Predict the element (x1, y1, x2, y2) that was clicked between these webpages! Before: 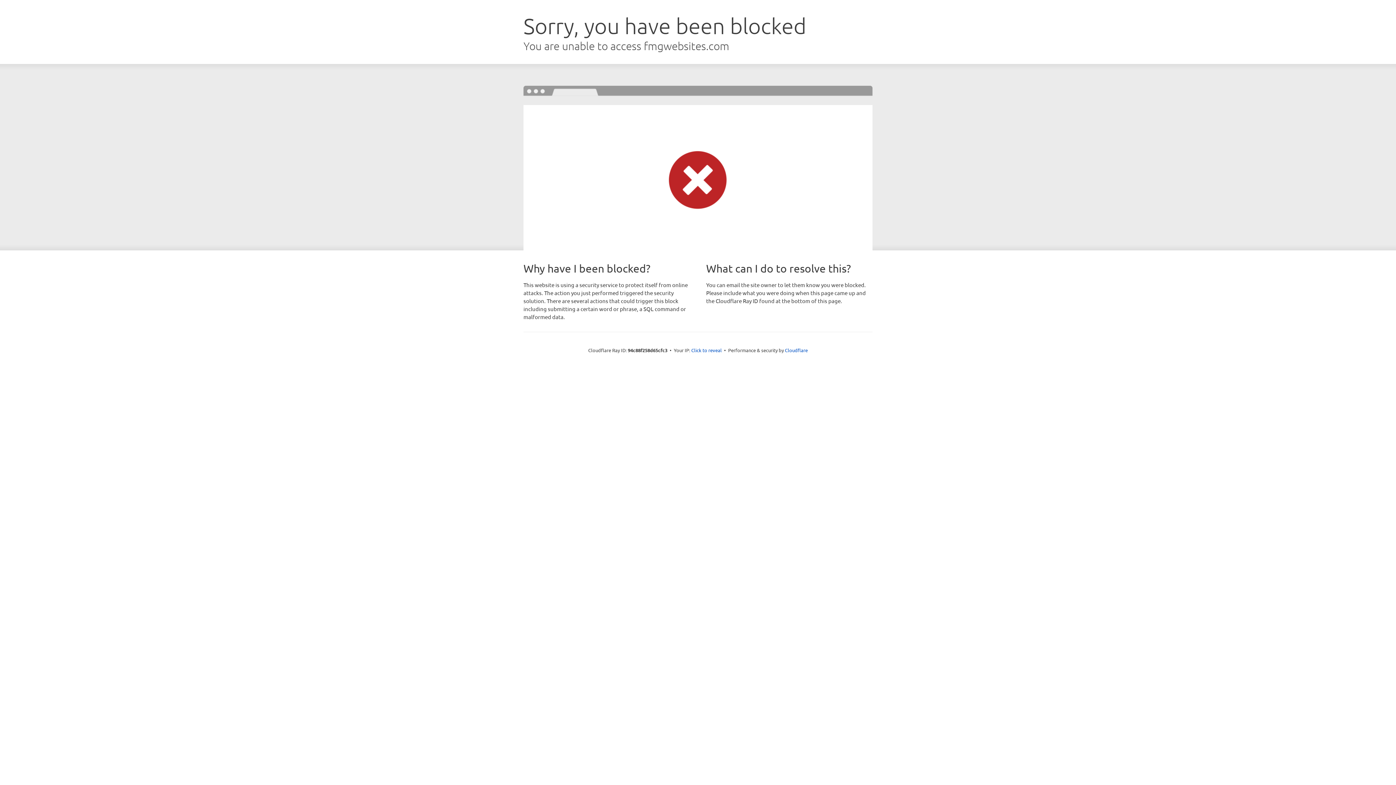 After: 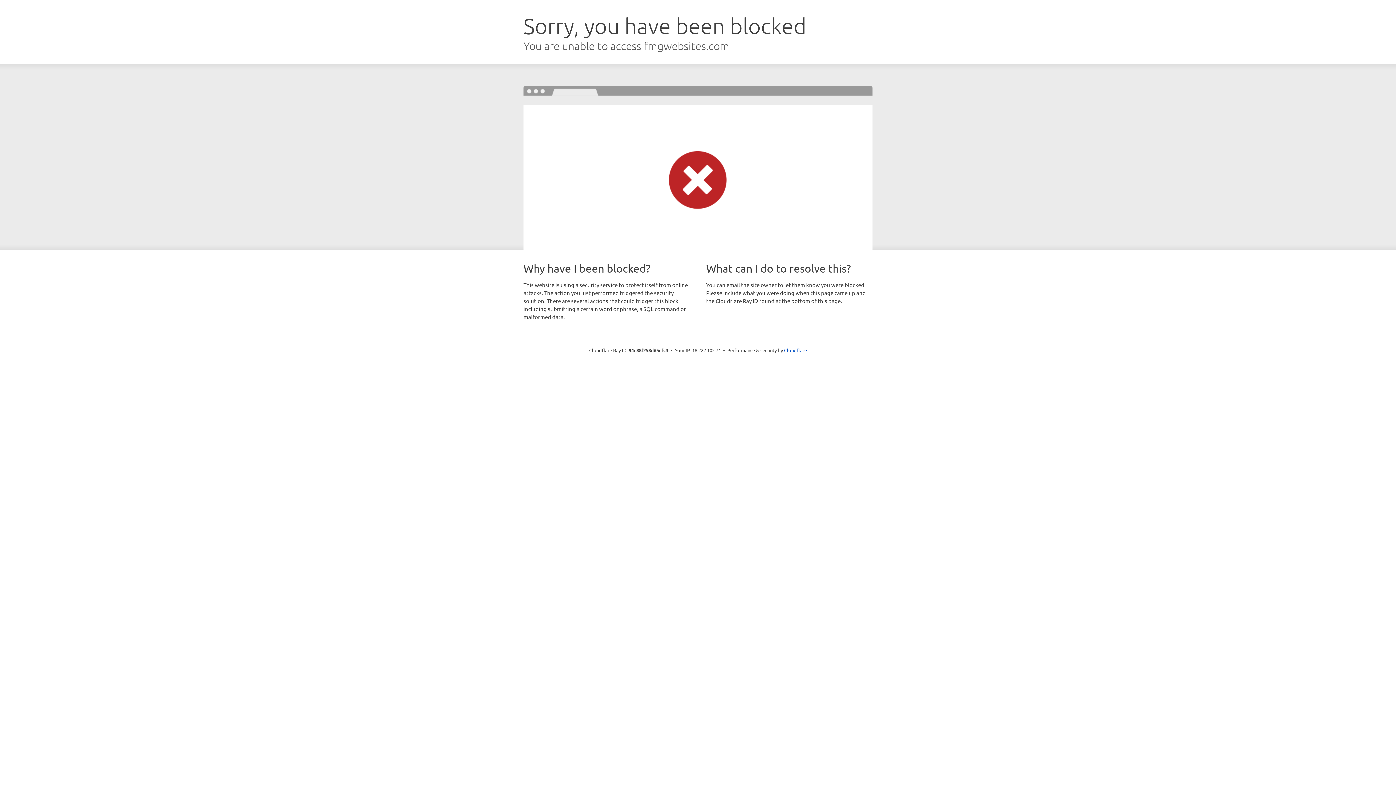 Action: bbox: (691, 346, 722, 353) label: Click to reveal